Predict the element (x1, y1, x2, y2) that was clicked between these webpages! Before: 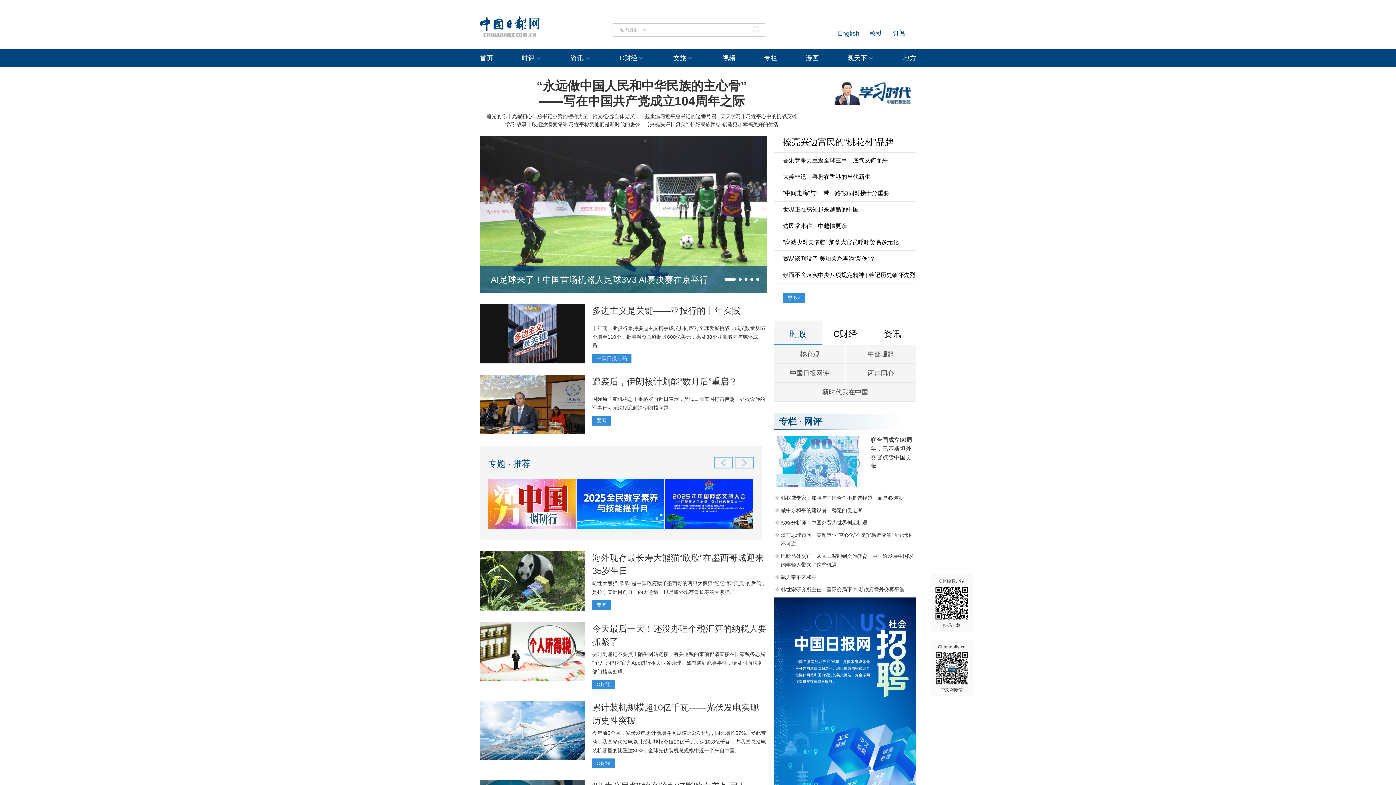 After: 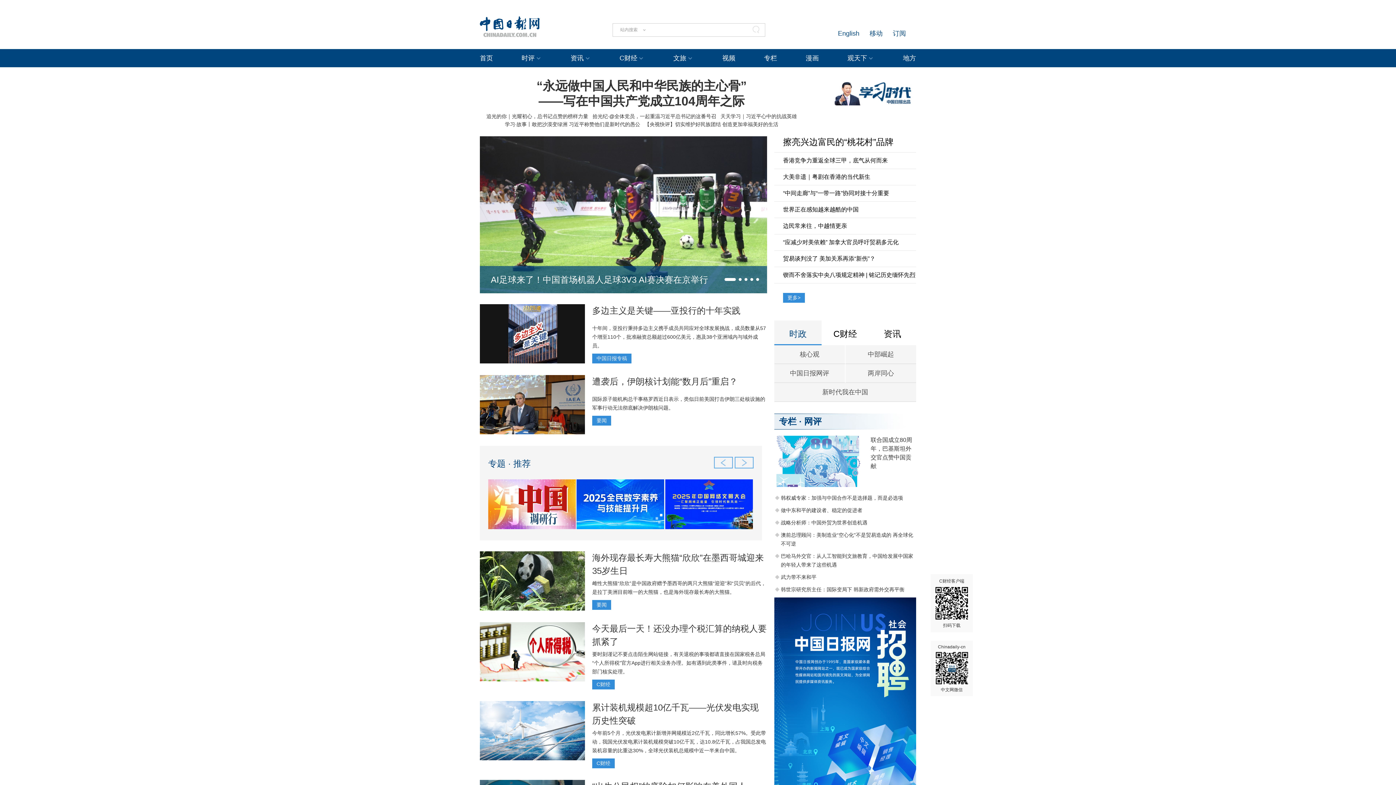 Action: bbox: (480, 551, 585, 610)